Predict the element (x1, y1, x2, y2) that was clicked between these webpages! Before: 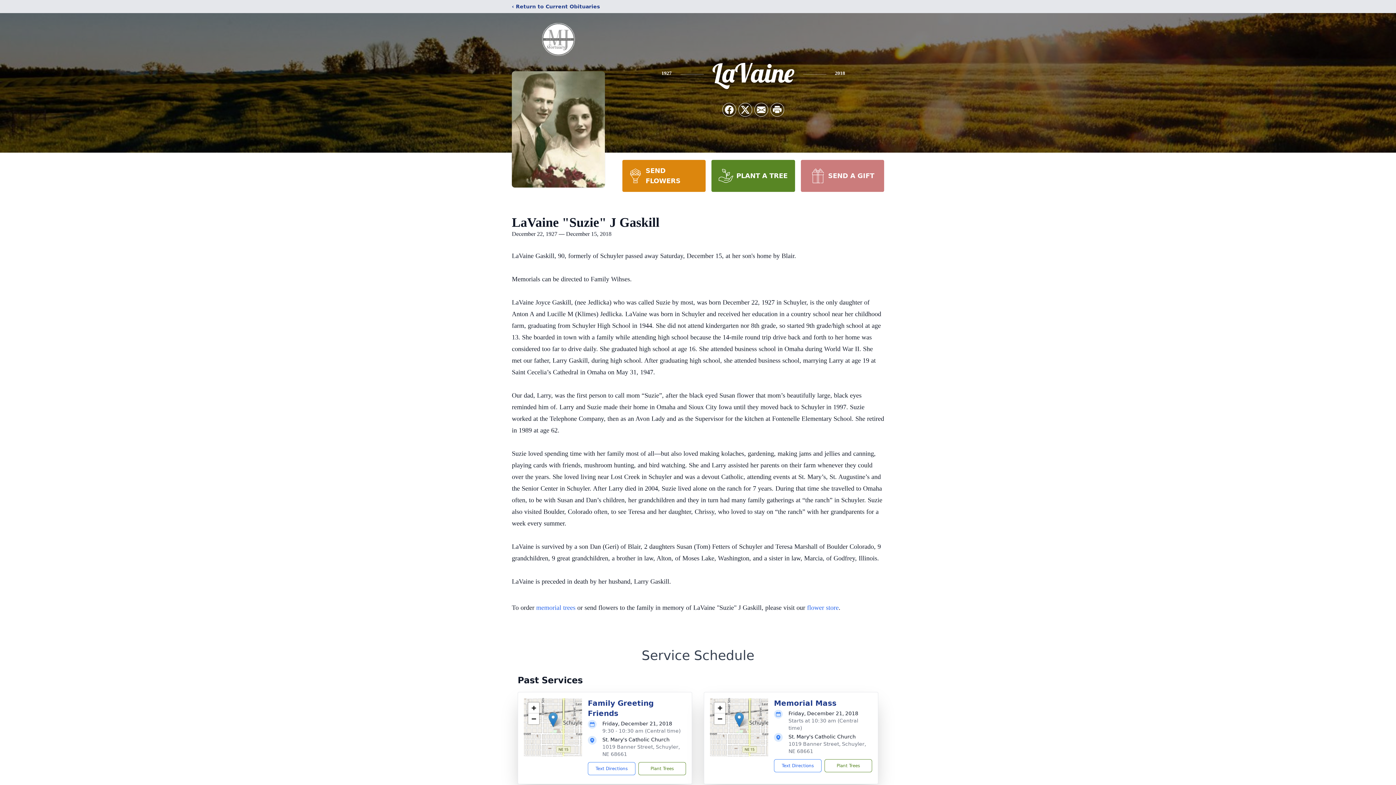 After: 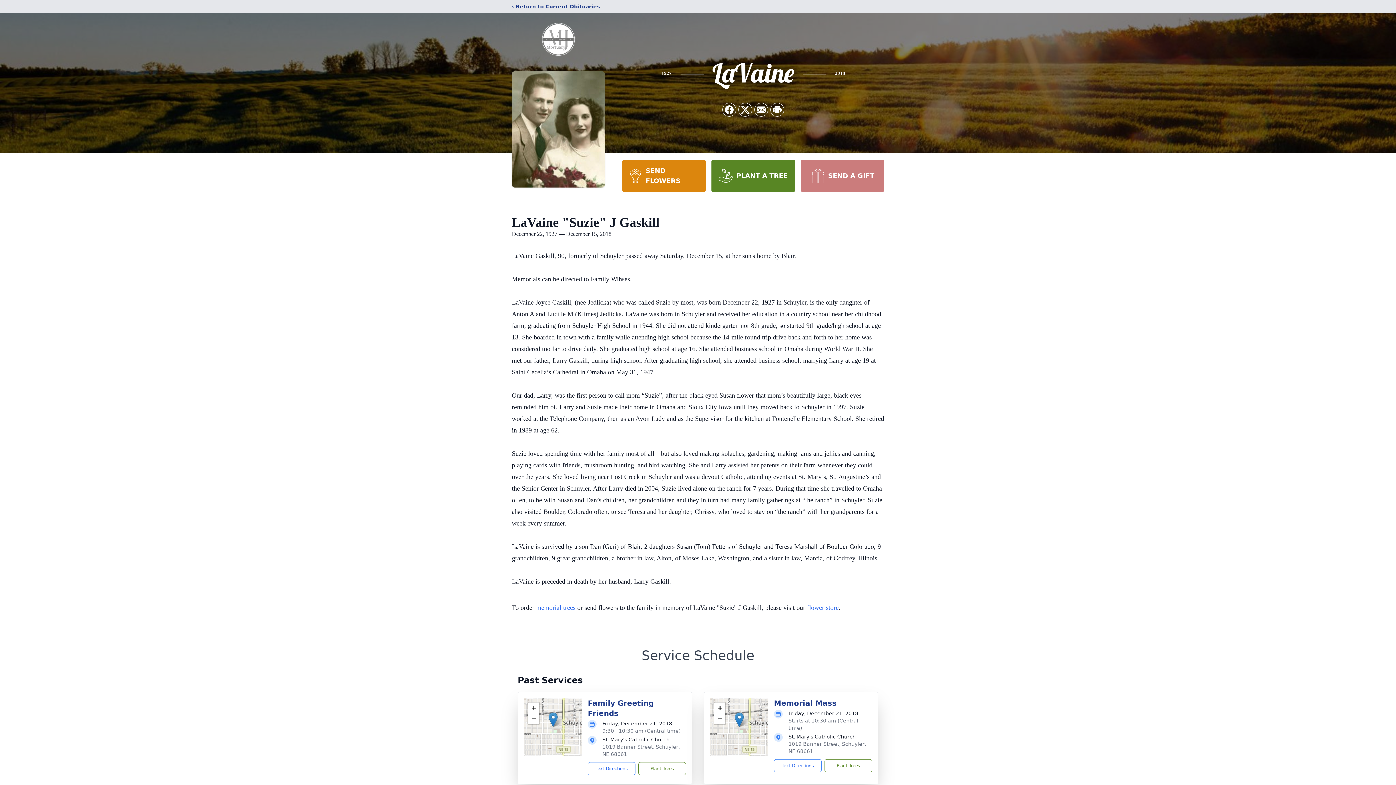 Action: bbox: (800, 160, 884, 192) label: SEND A GIFT